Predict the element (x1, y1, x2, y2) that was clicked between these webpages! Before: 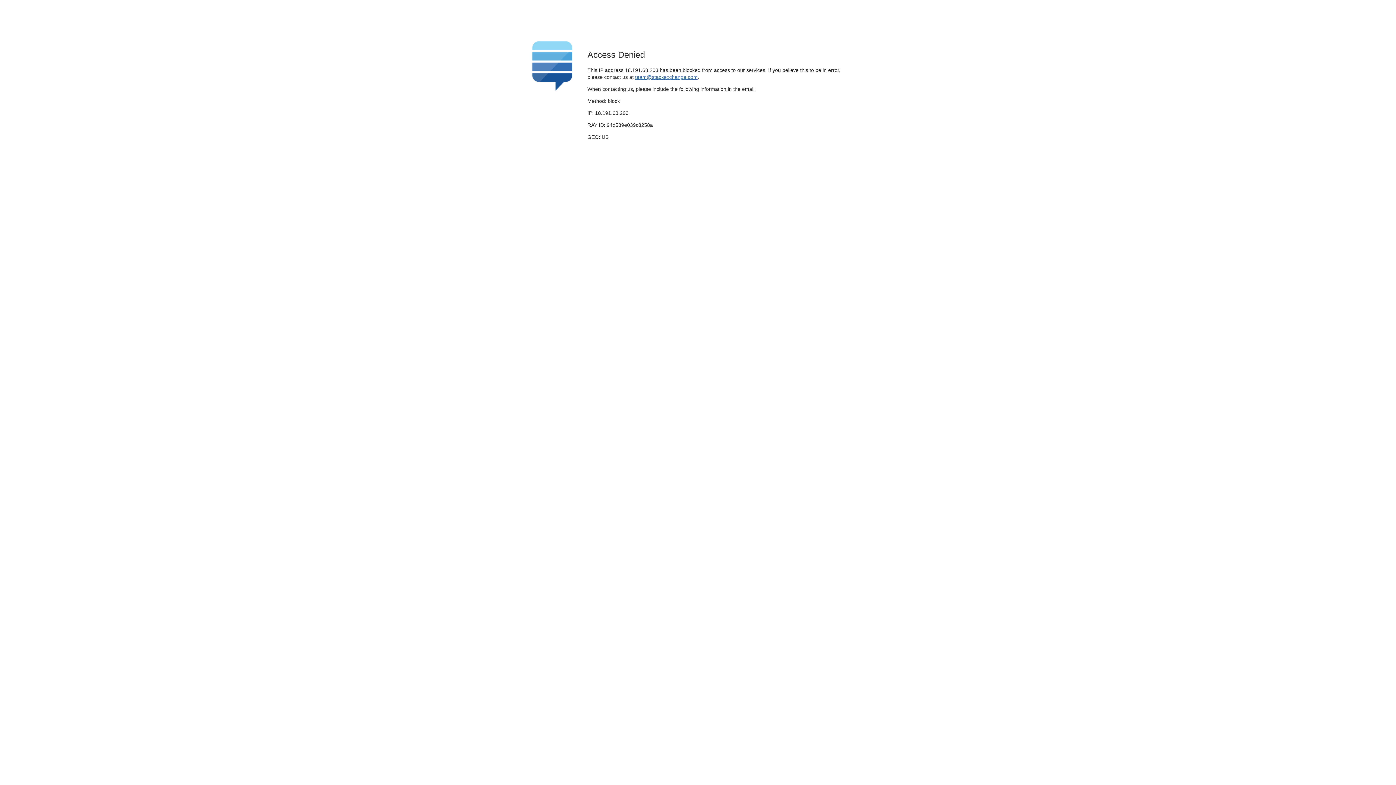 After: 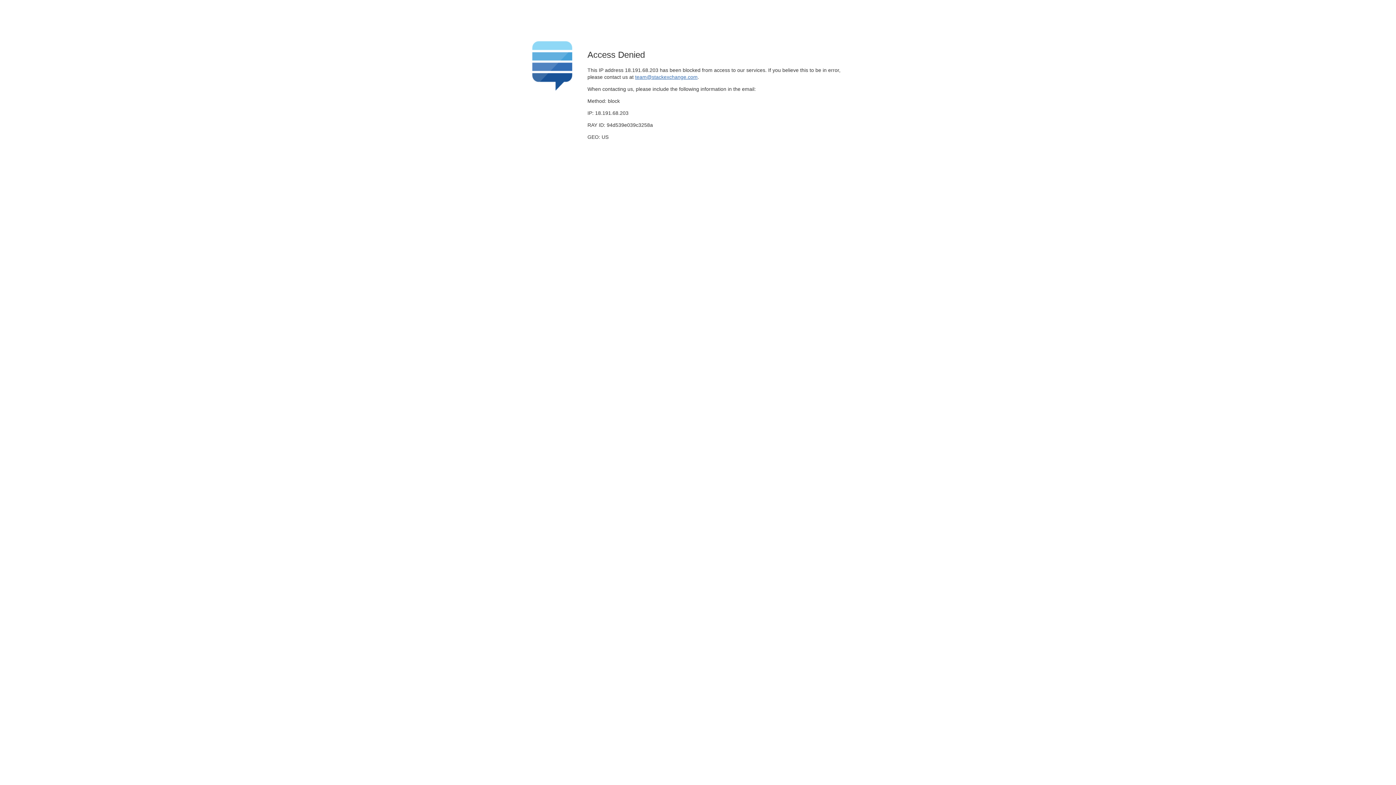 Action: bbox: (635, 74, 697, 79) label: team@stackexchange.com